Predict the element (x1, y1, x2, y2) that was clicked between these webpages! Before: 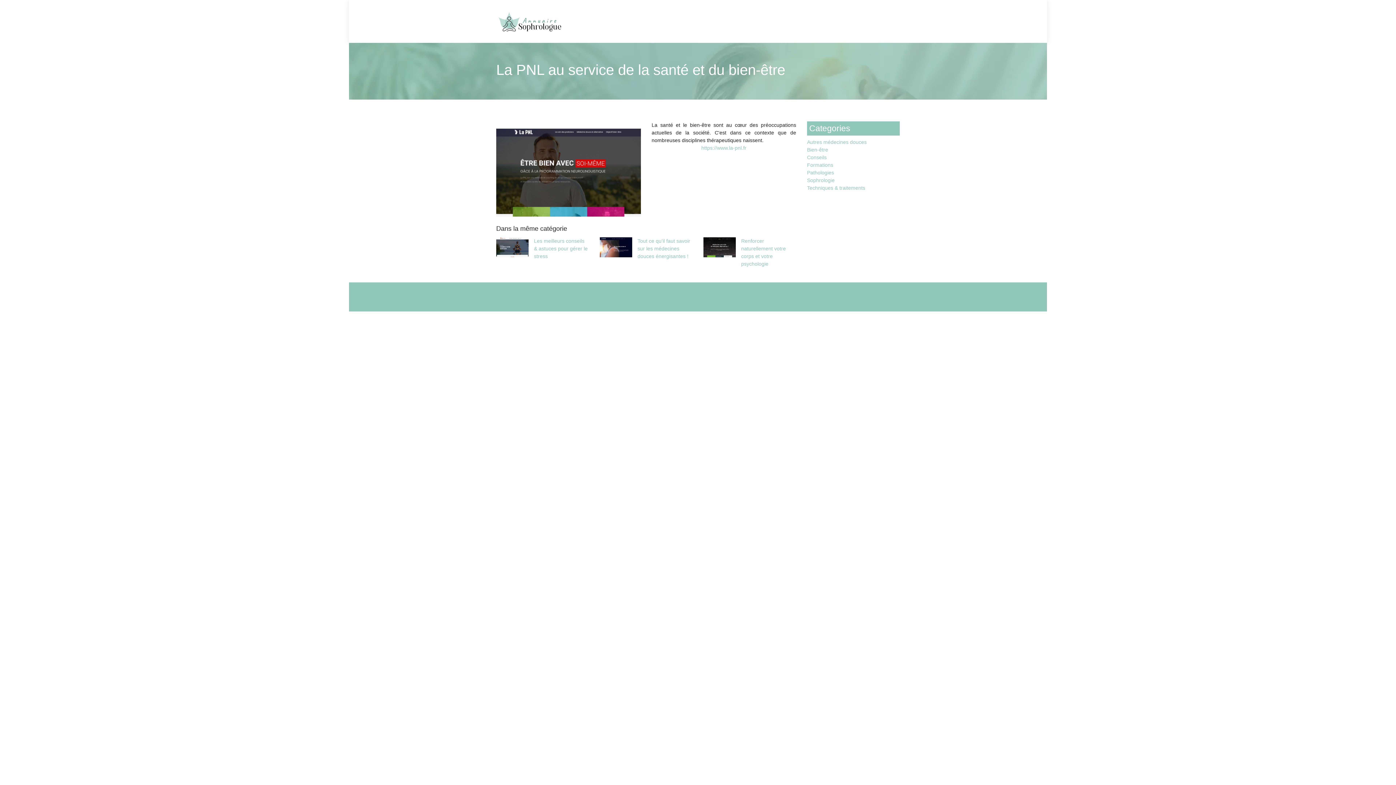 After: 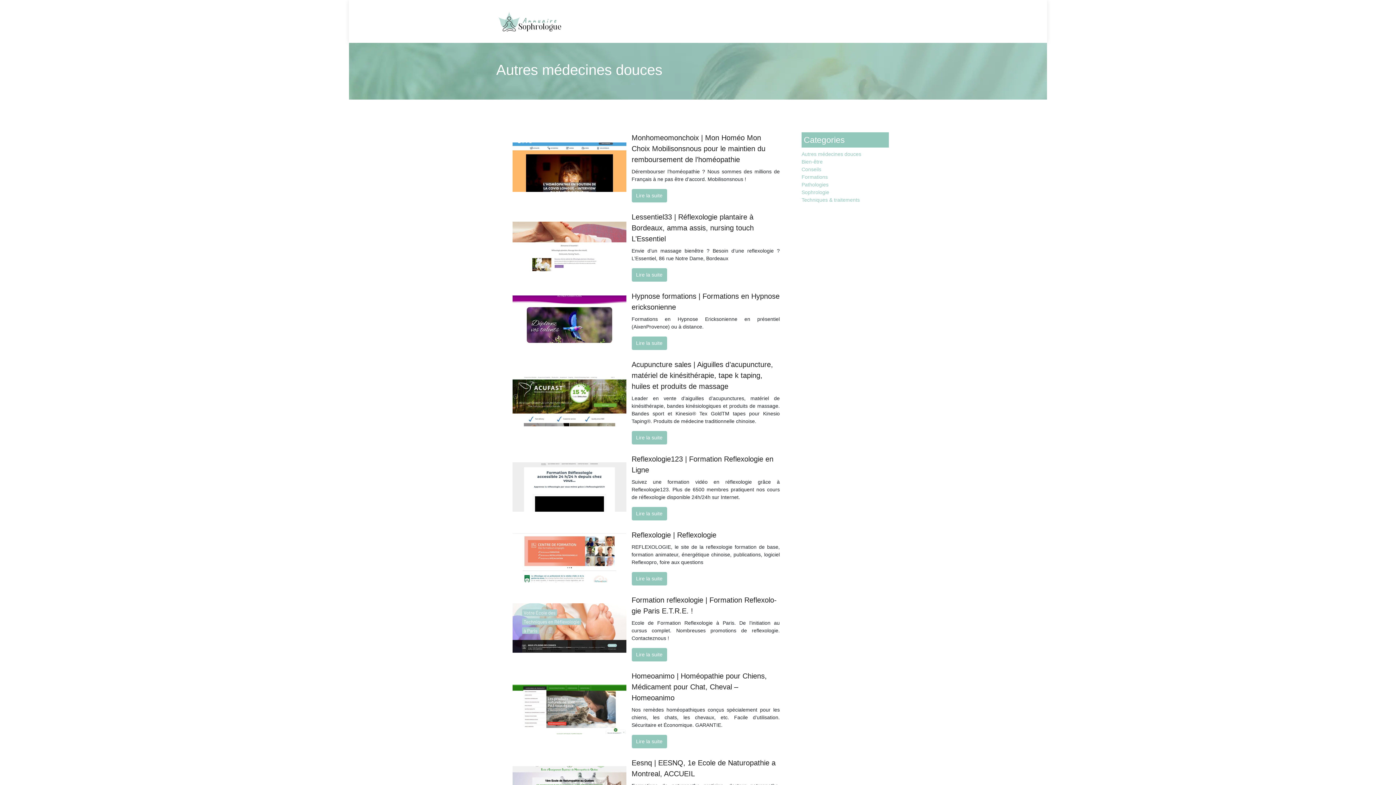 Action: bbox: (807, 139, 866, 144) label: Autres médecines douces